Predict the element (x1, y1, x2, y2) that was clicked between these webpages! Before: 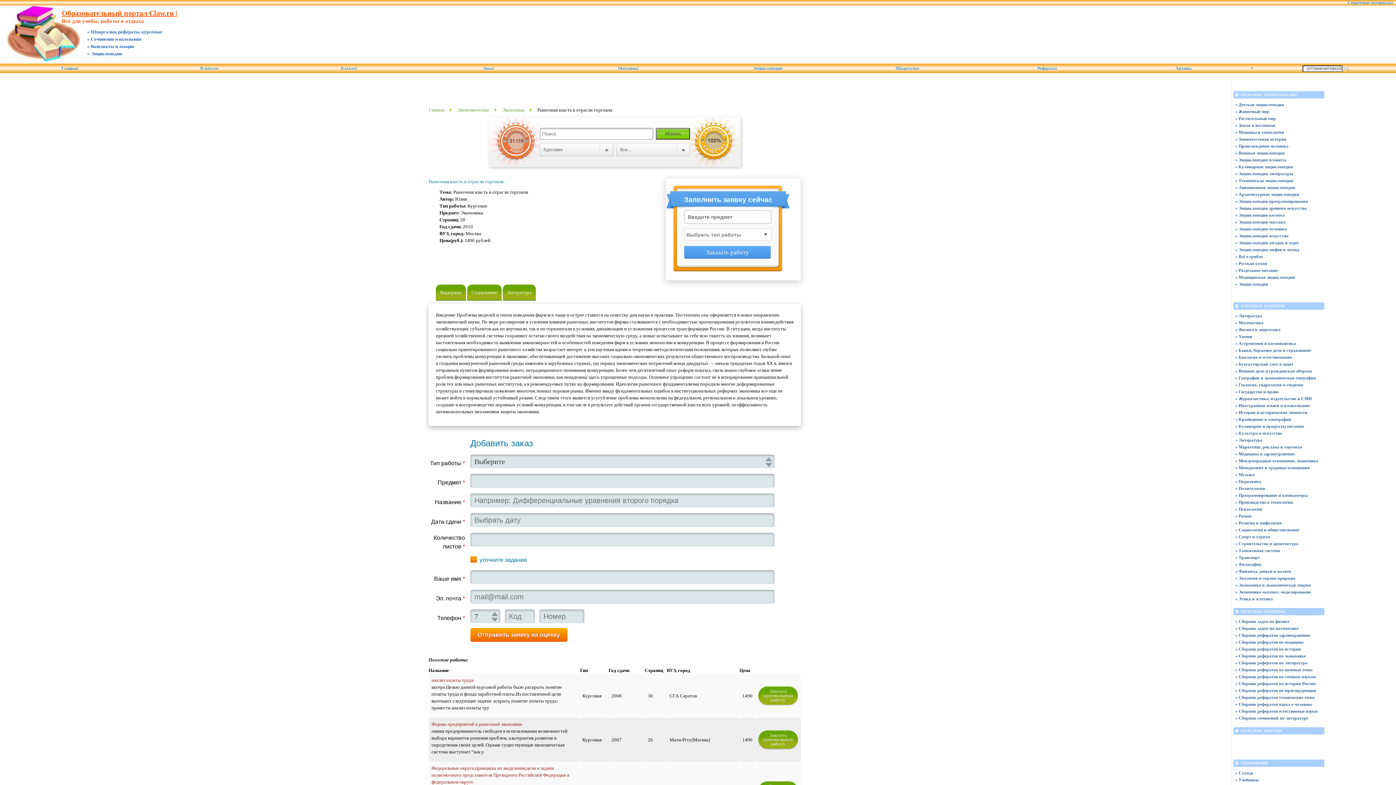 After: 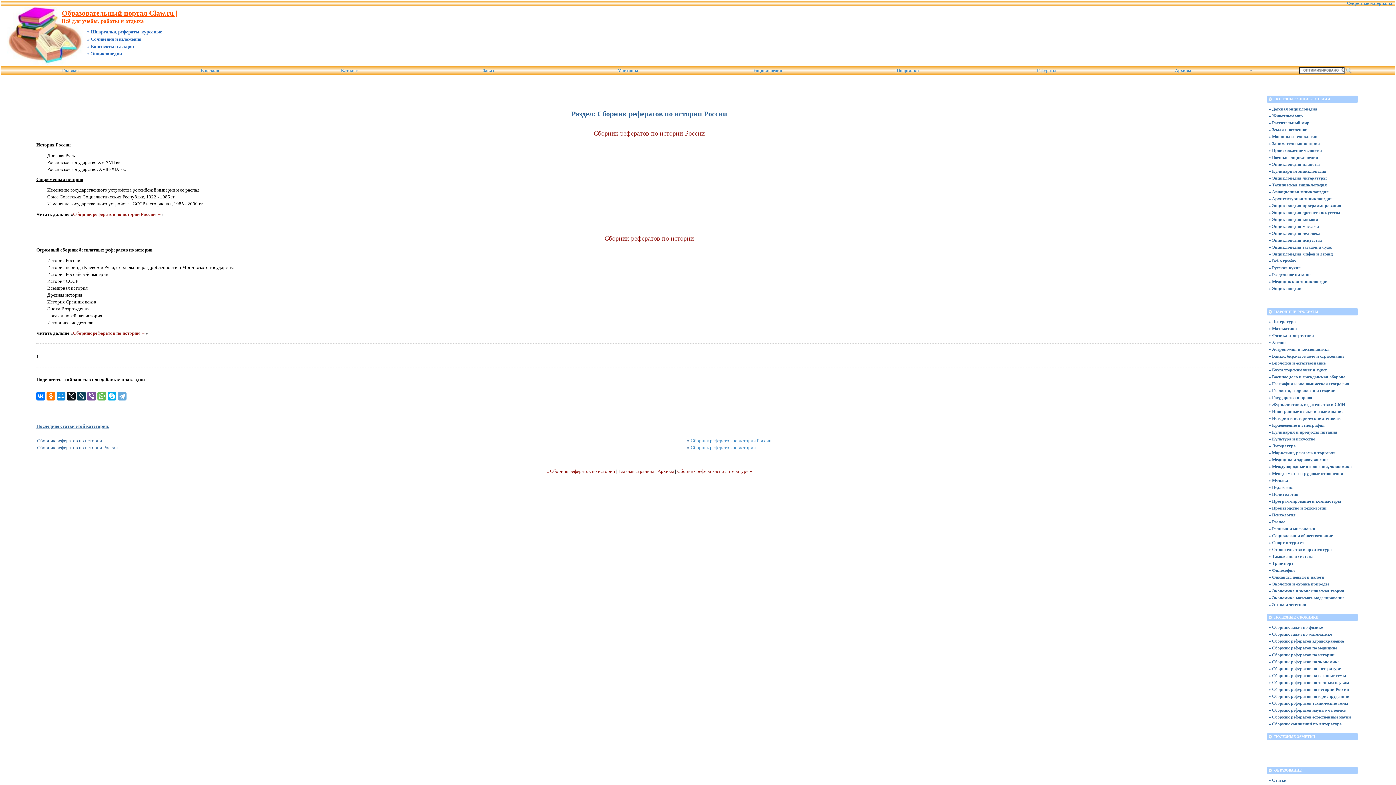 Action: label: » Сборник рефератов по истории России bbox: (1235, 680, 1322, 687)